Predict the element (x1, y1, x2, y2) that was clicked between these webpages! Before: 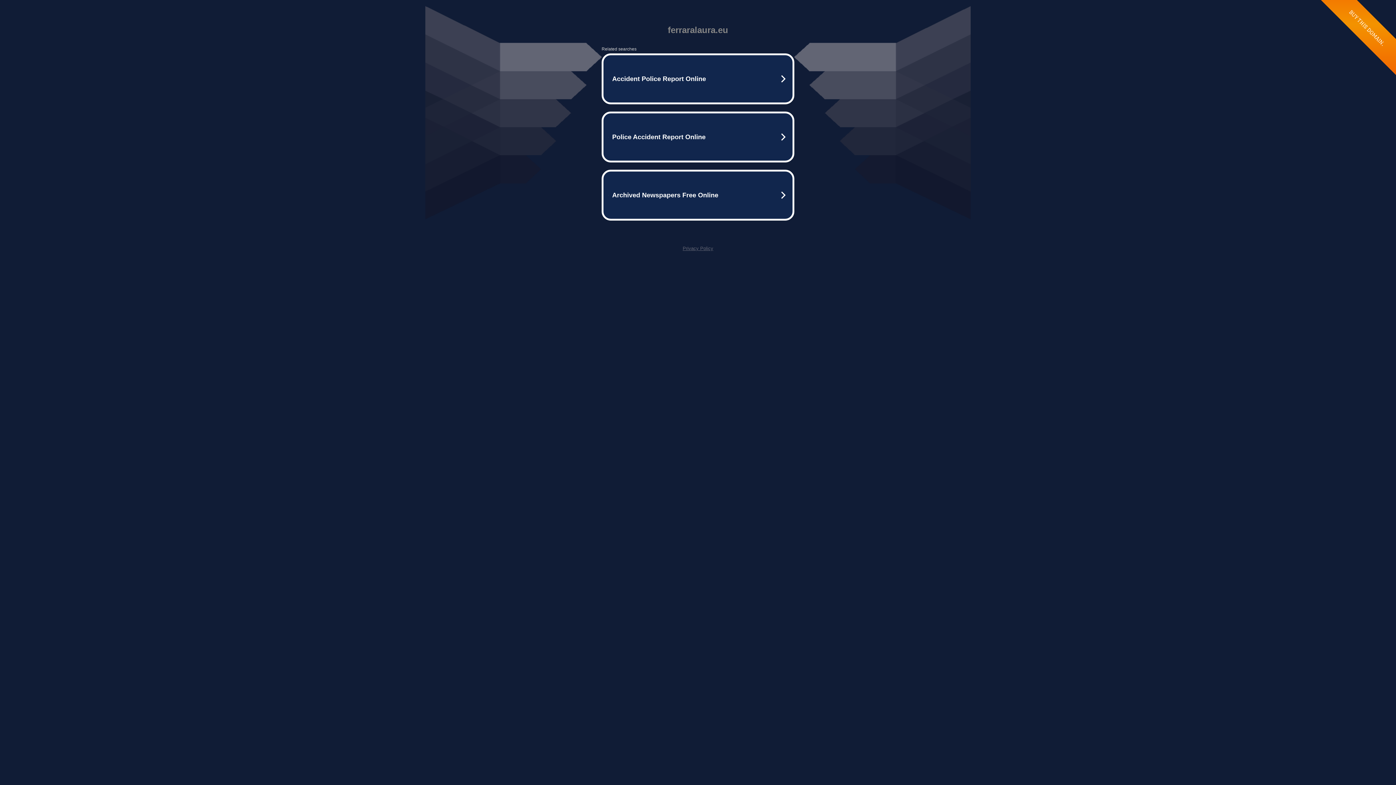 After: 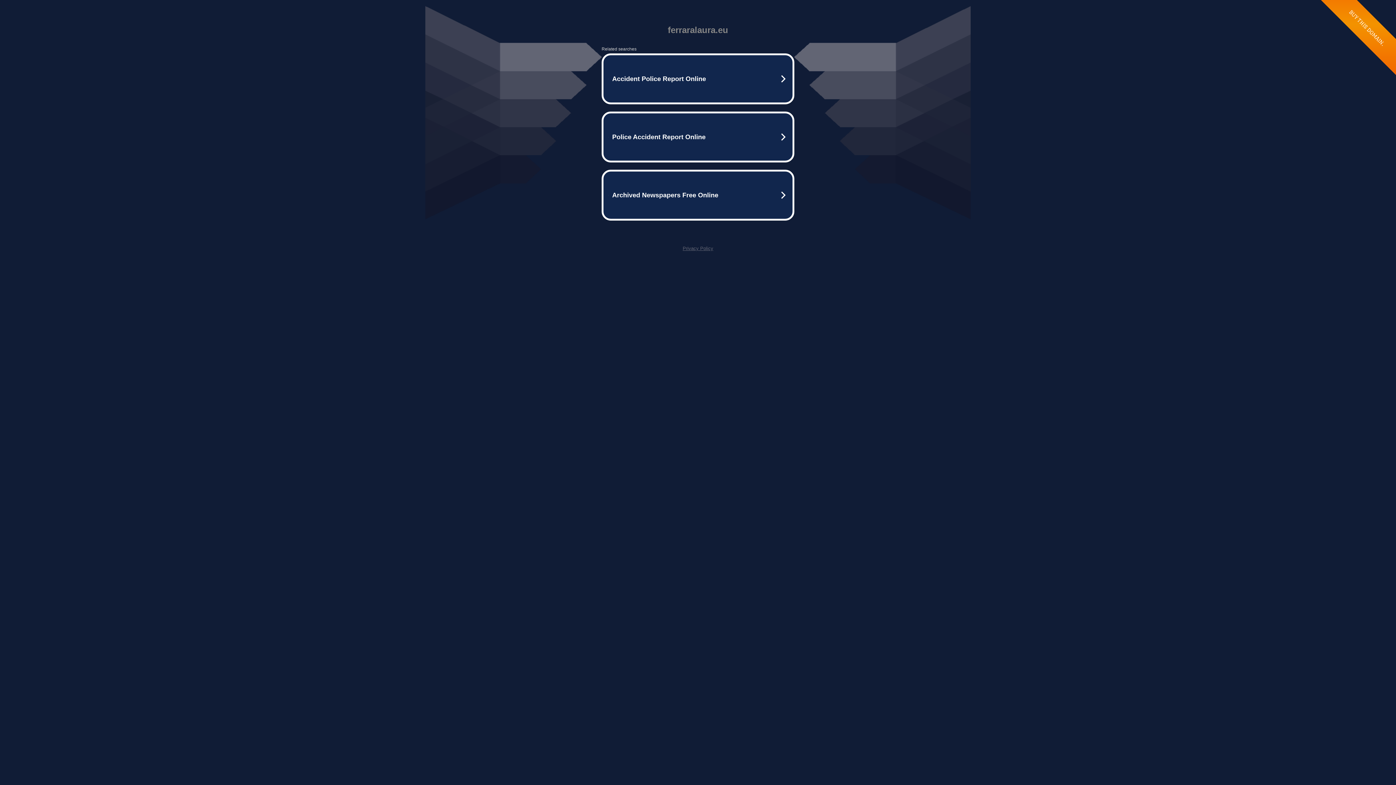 Action: bbox: (682, 245, 713, 251) label: Privacy Policy